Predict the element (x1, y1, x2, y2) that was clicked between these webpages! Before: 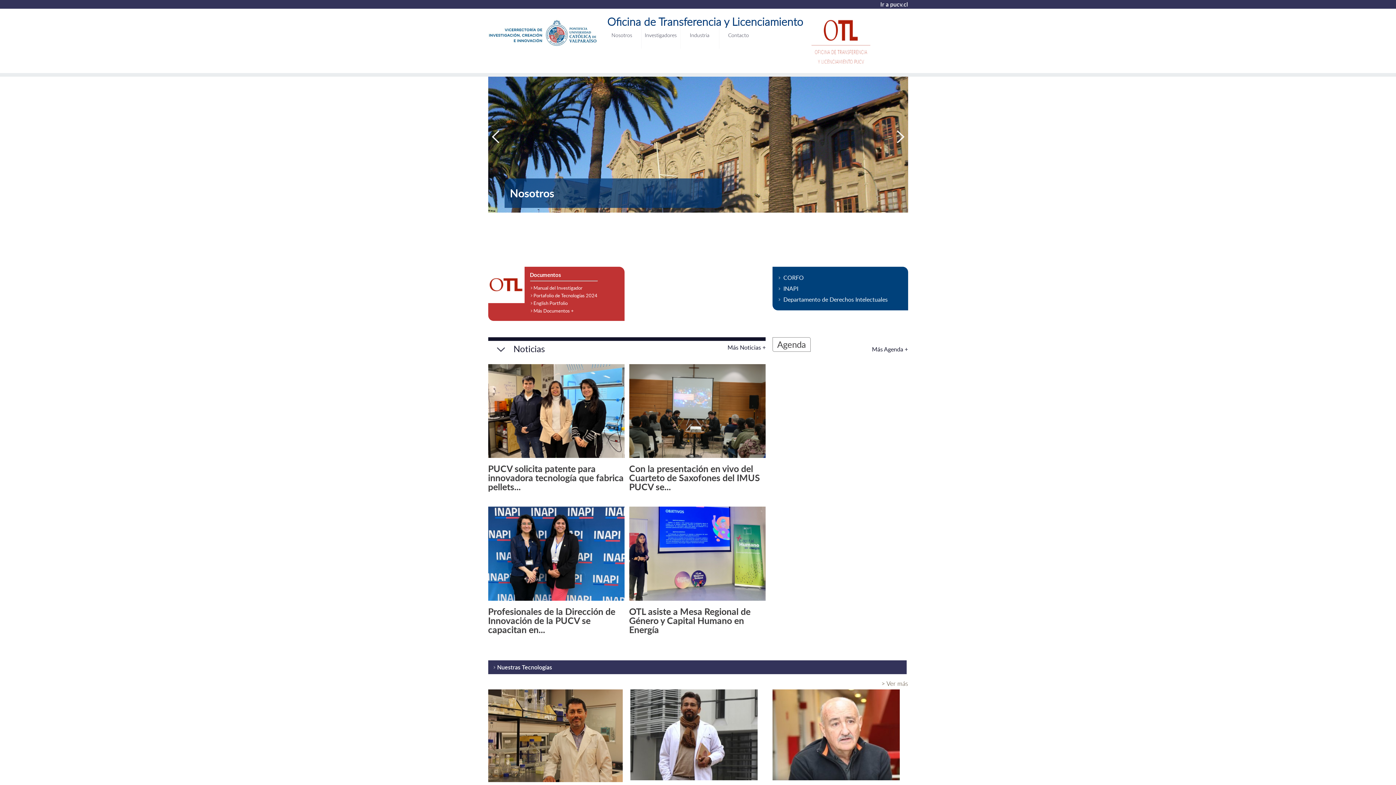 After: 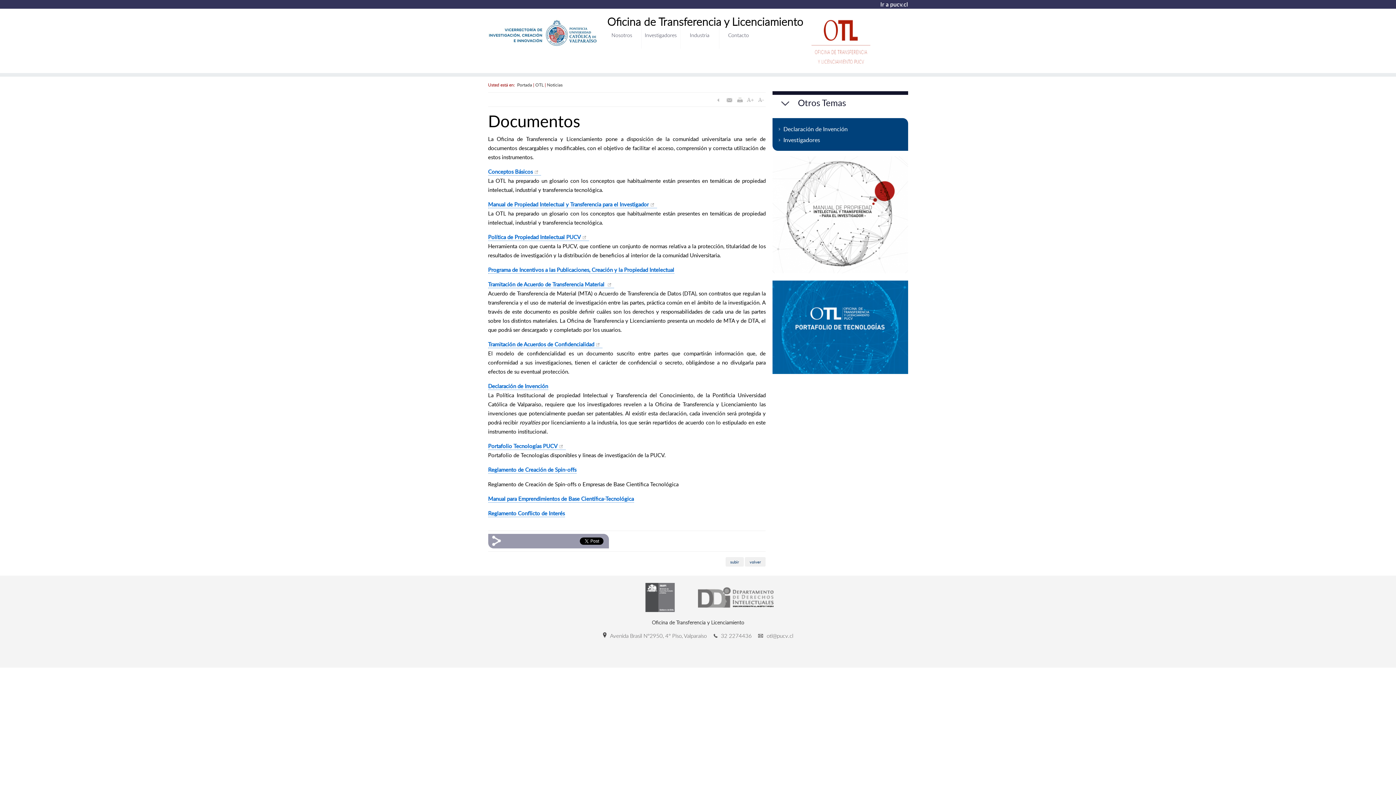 Action: label: Más Documentos + bbox: (533, 307, 574, 314)